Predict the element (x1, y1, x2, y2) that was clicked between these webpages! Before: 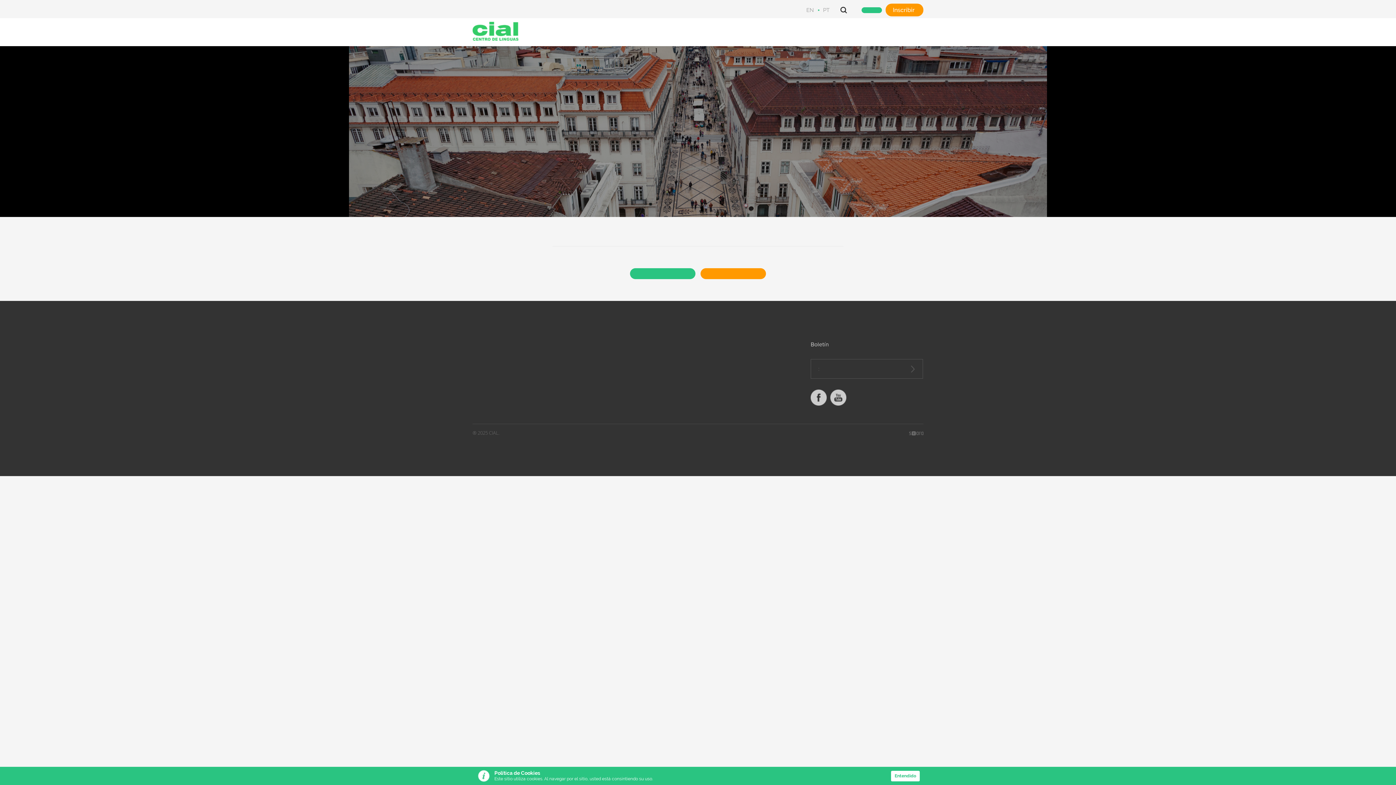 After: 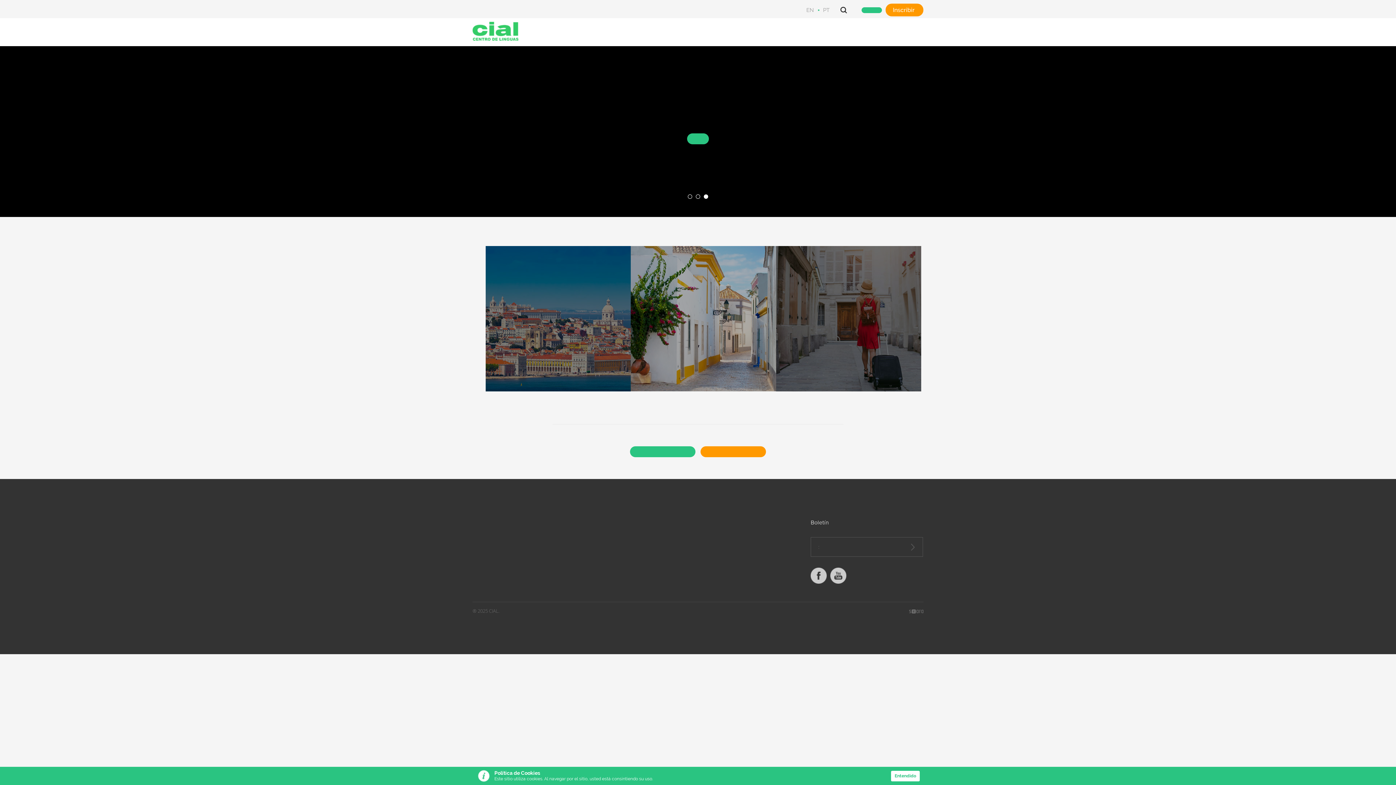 Action: bbox: (472, 21, 518, 40) label: CIAL